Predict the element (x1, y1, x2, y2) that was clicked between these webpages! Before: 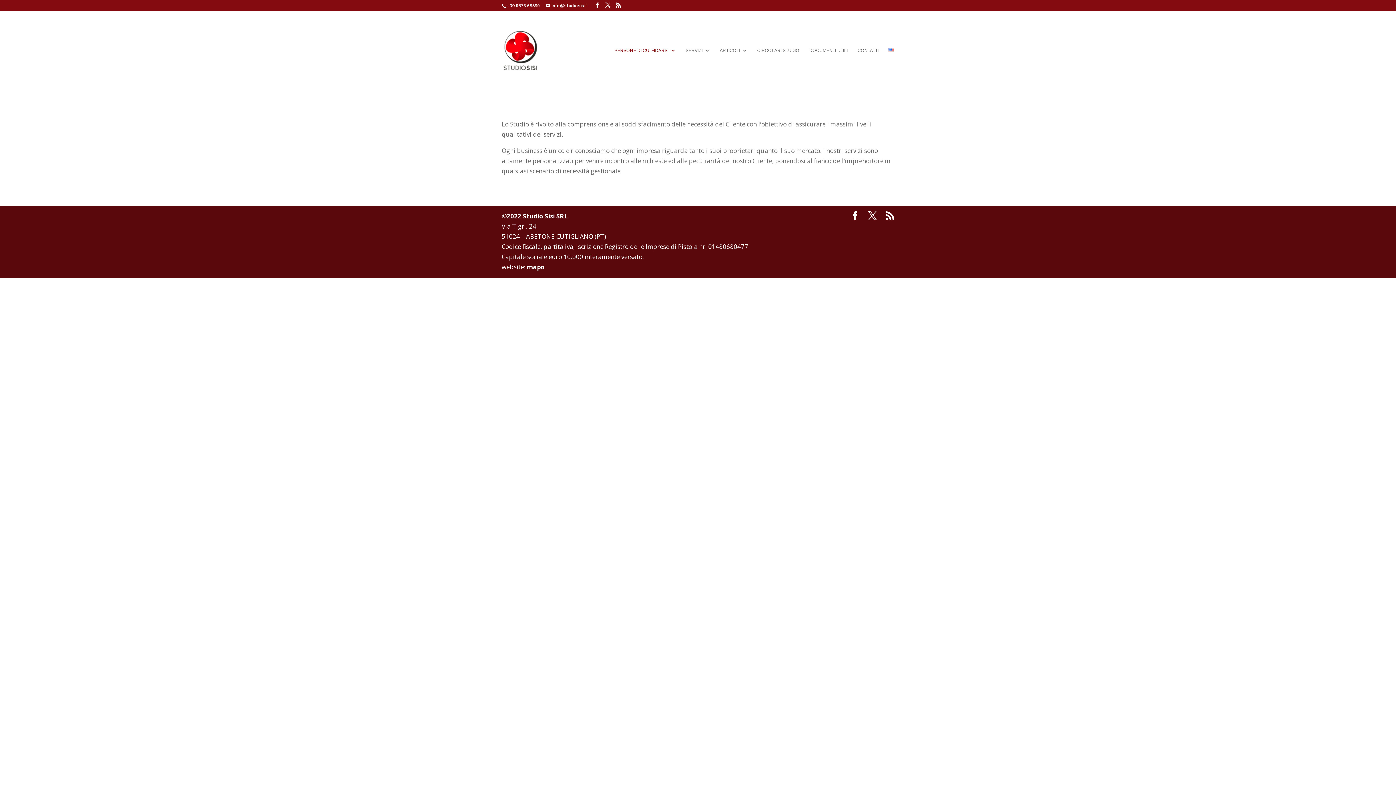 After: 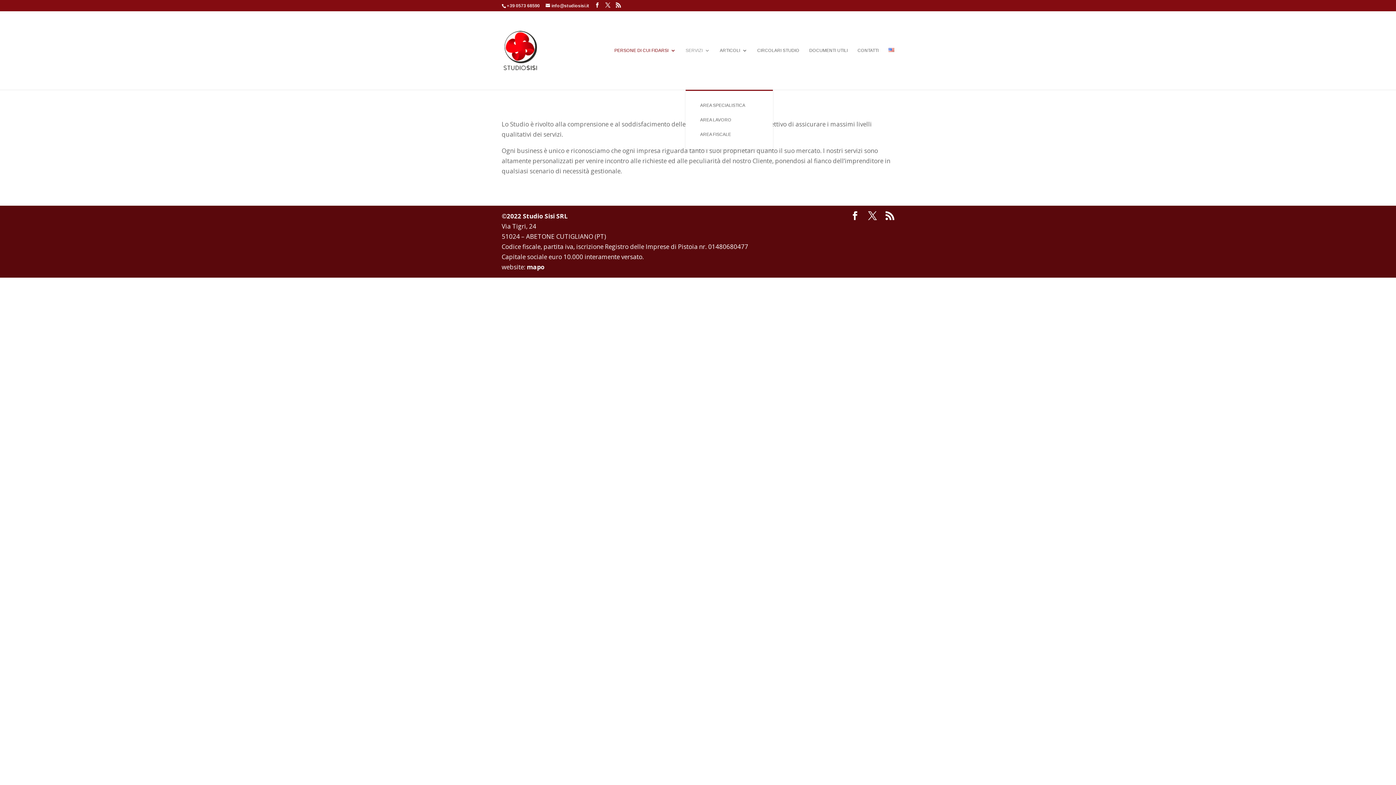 Action: label: SERVIZI bbox: (685, 48, 710, 89)